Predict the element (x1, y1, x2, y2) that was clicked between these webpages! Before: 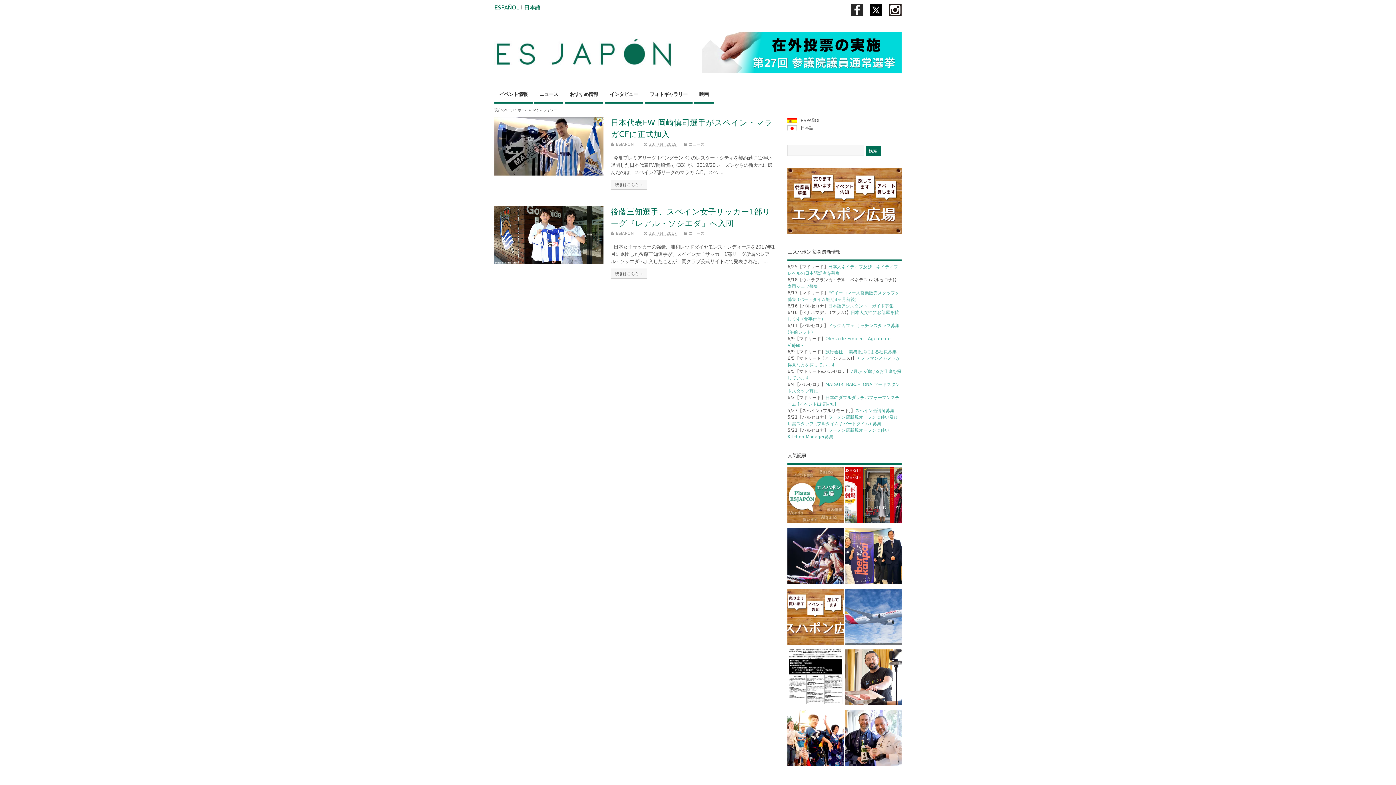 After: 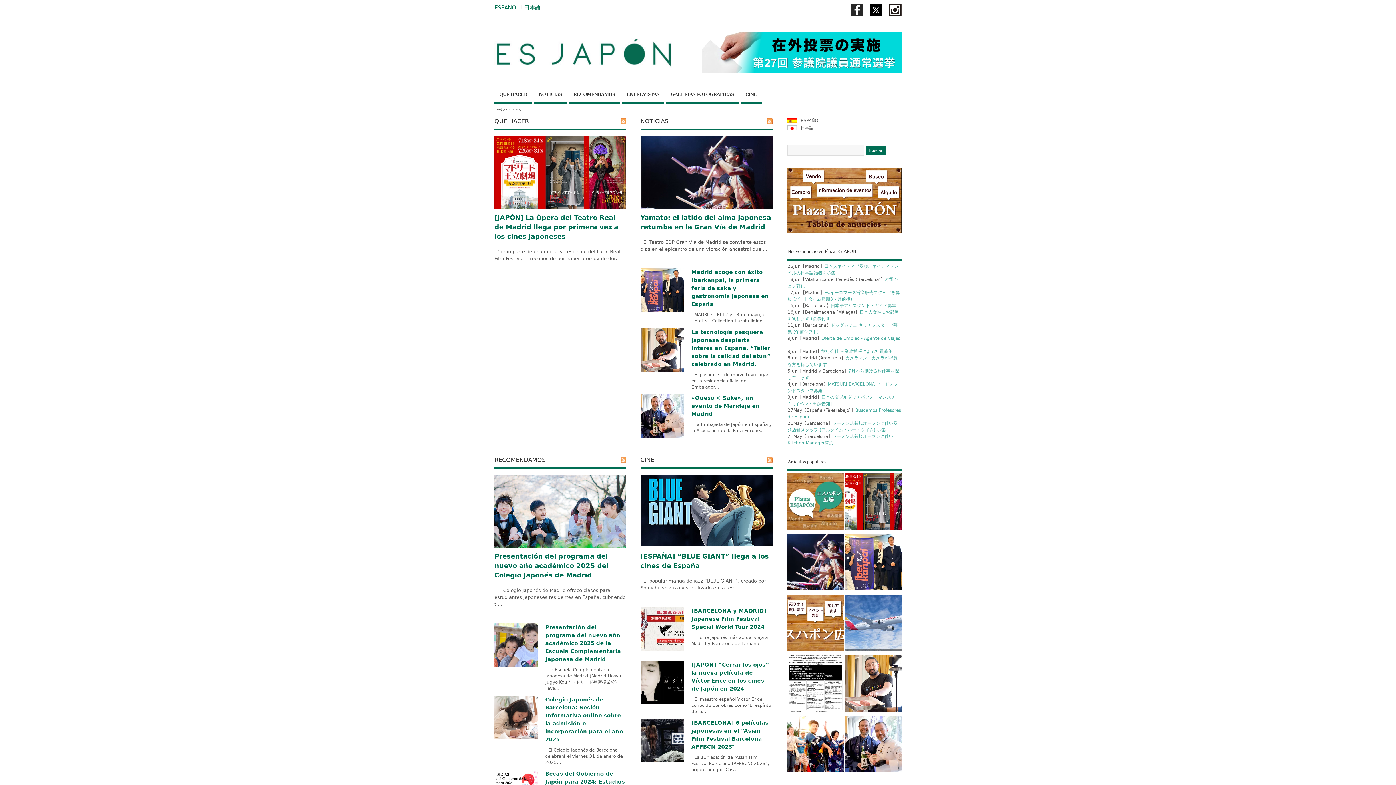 Action: label: ESPAÑOL bbox: (494, 4, 519, 10)